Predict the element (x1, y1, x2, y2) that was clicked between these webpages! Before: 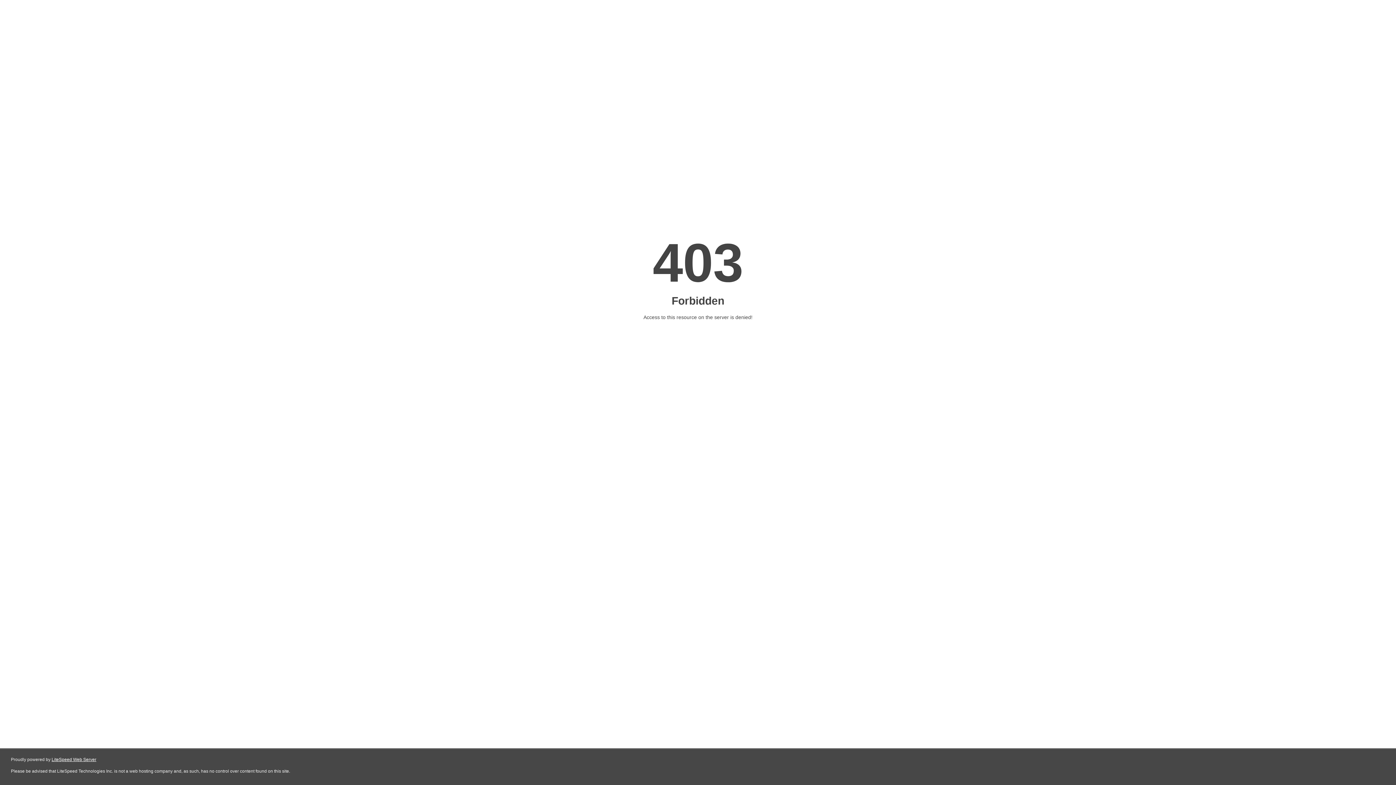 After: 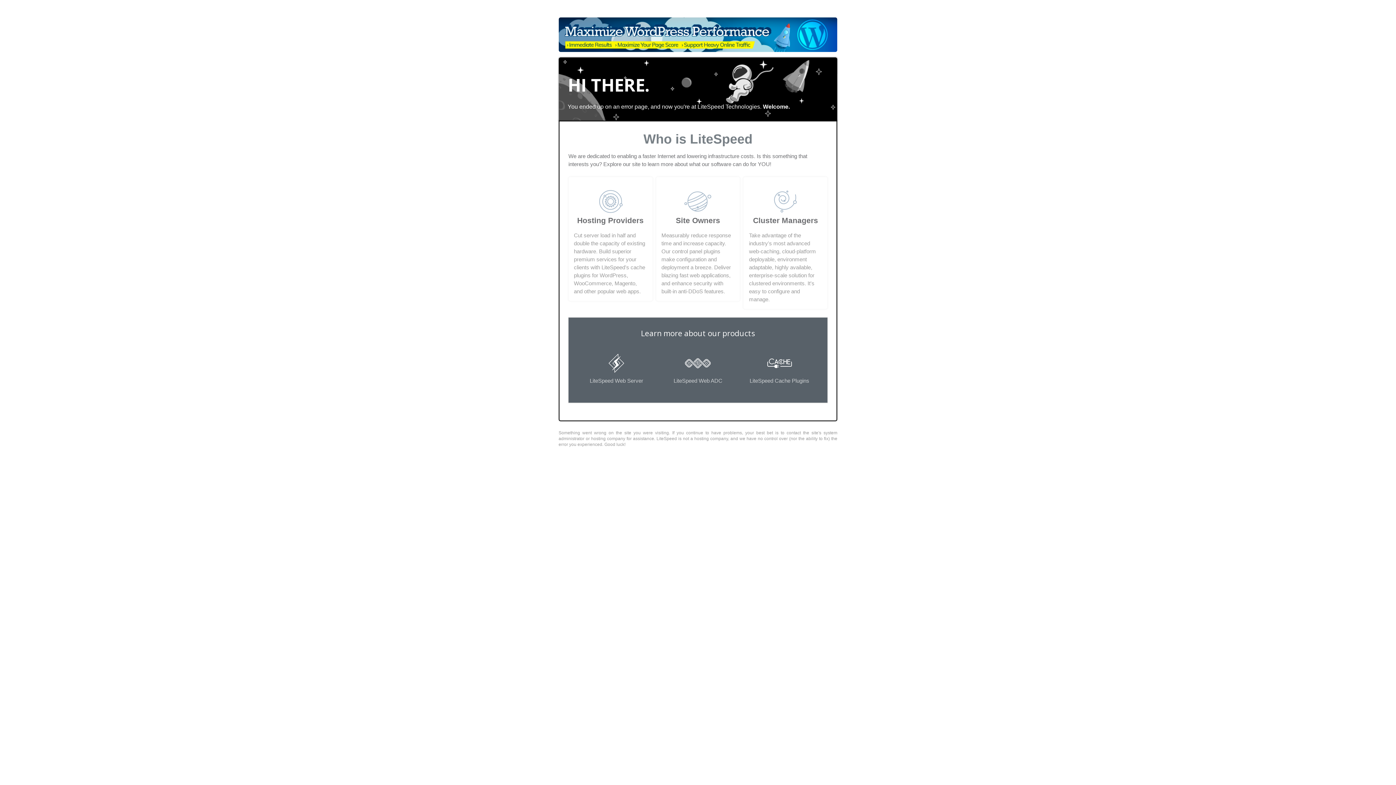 Action: label: LiteSpeed Web Server bbox: (51, 757, 96, 762)